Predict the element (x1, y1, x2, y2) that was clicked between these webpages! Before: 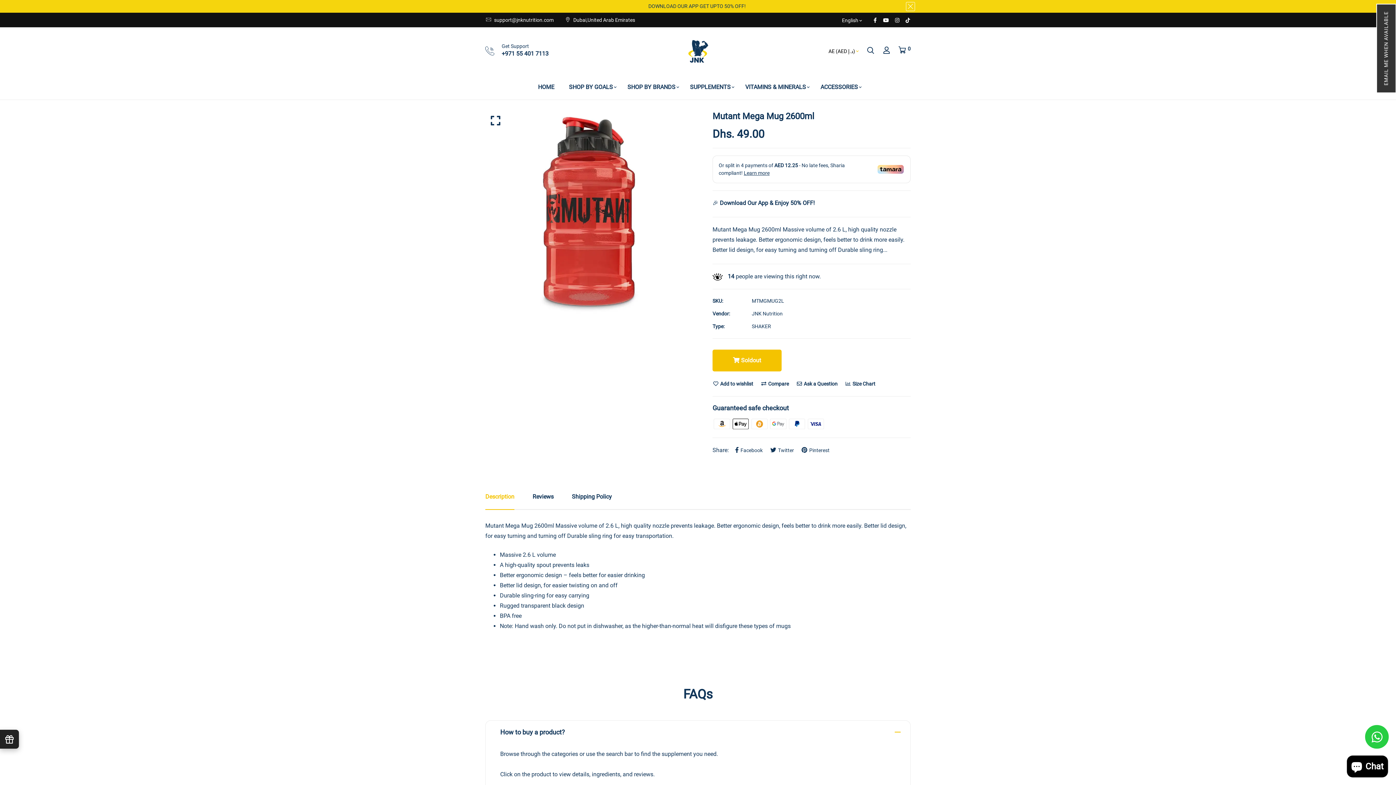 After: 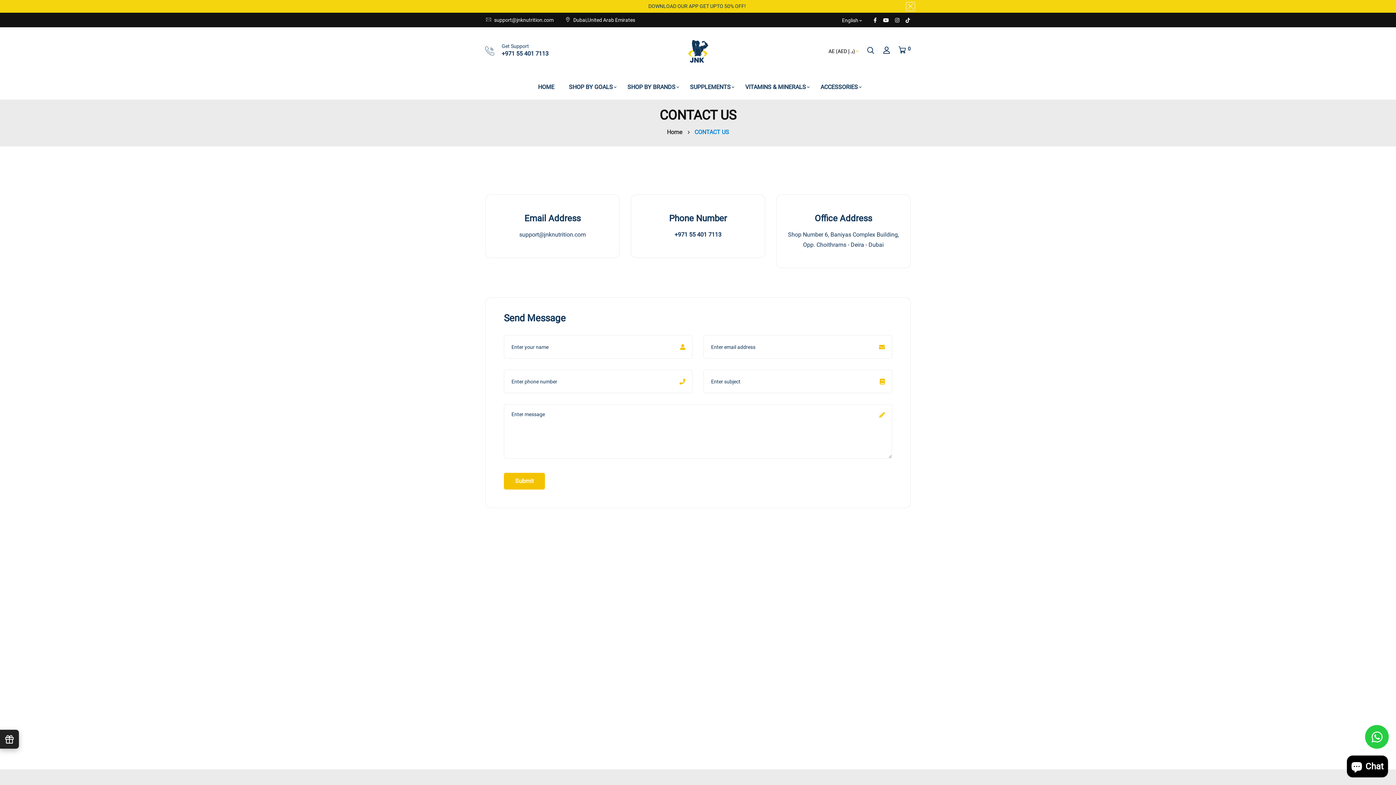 Action: label:  support@jnknutrition.com bbox: (485, 17, 553, 22)